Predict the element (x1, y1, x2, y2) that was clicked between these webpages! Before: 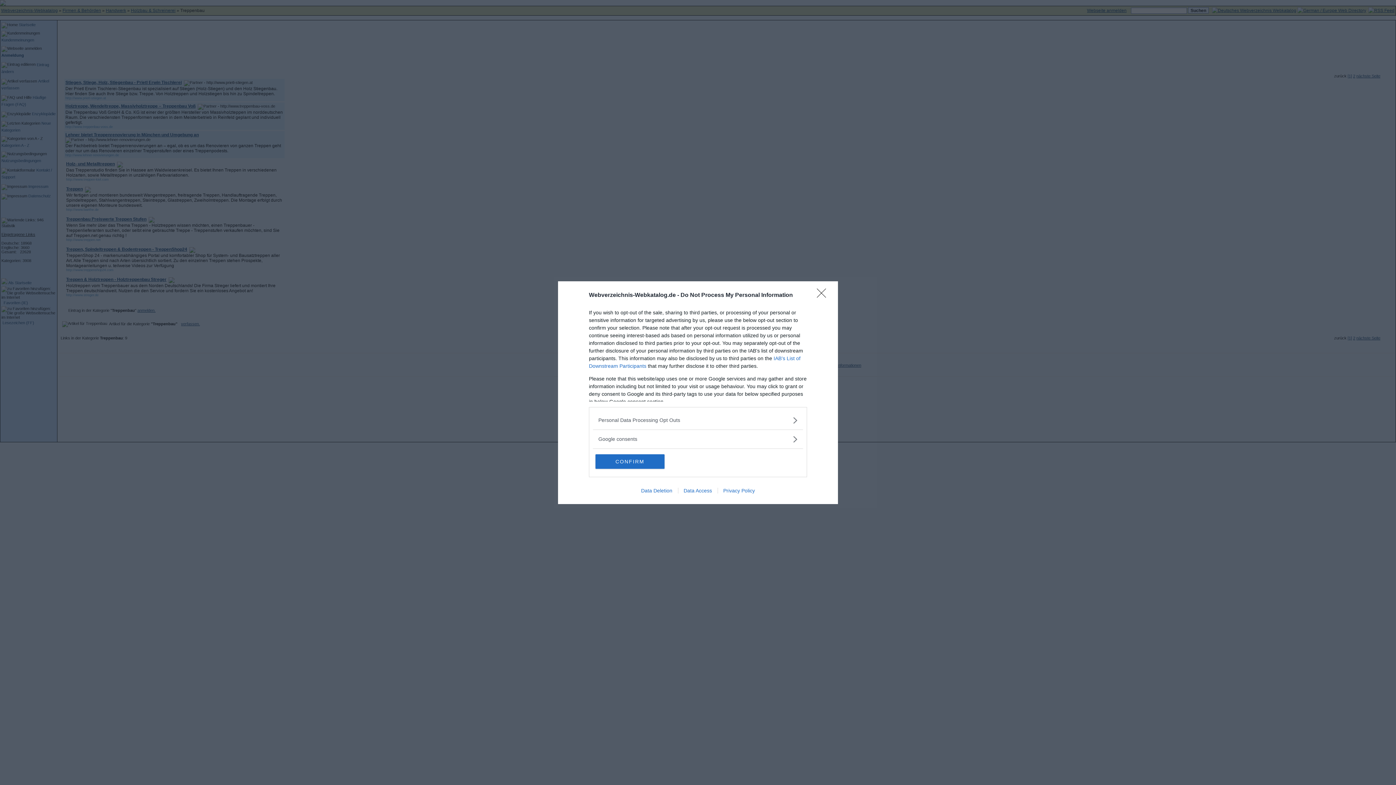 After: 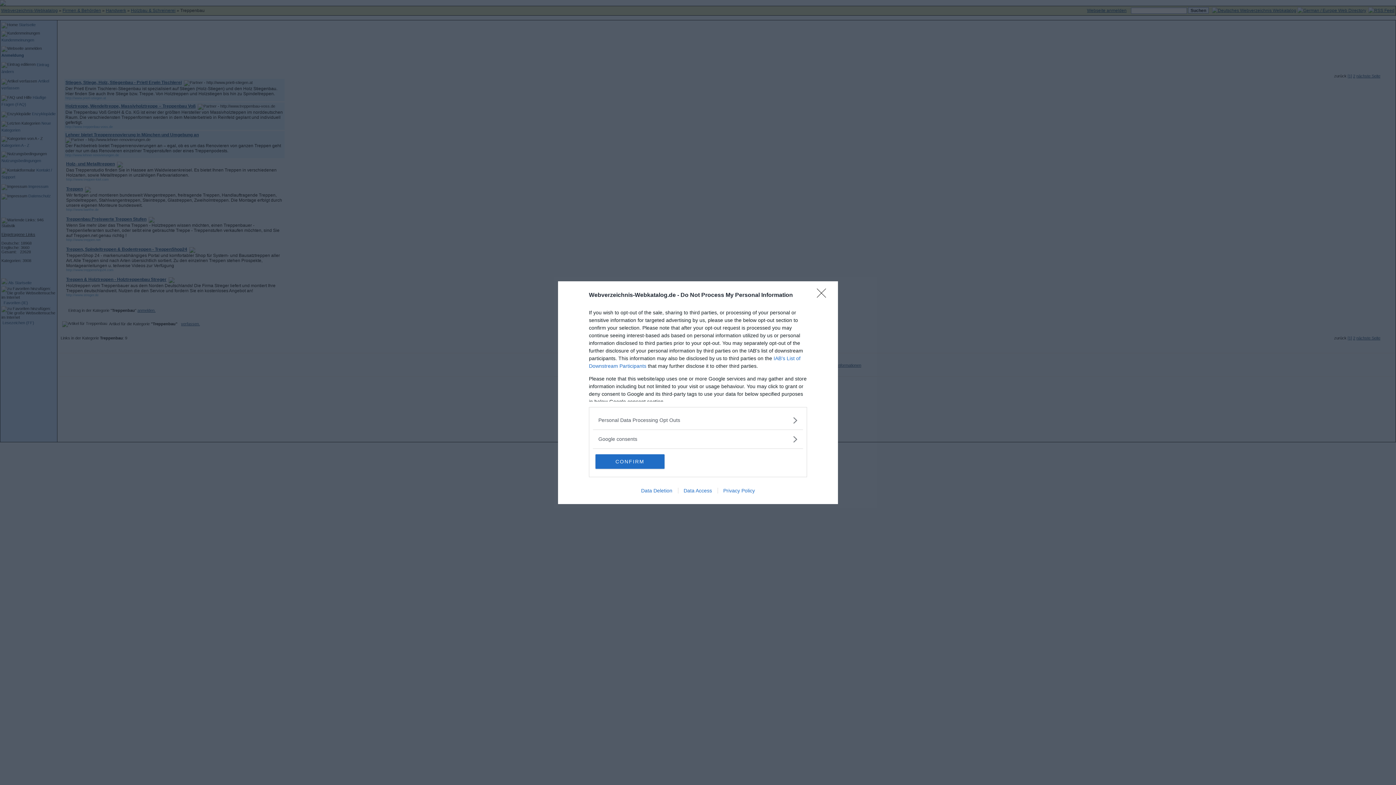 Action: label: Privacy Policy bbox: (717, 487, 760, 493)